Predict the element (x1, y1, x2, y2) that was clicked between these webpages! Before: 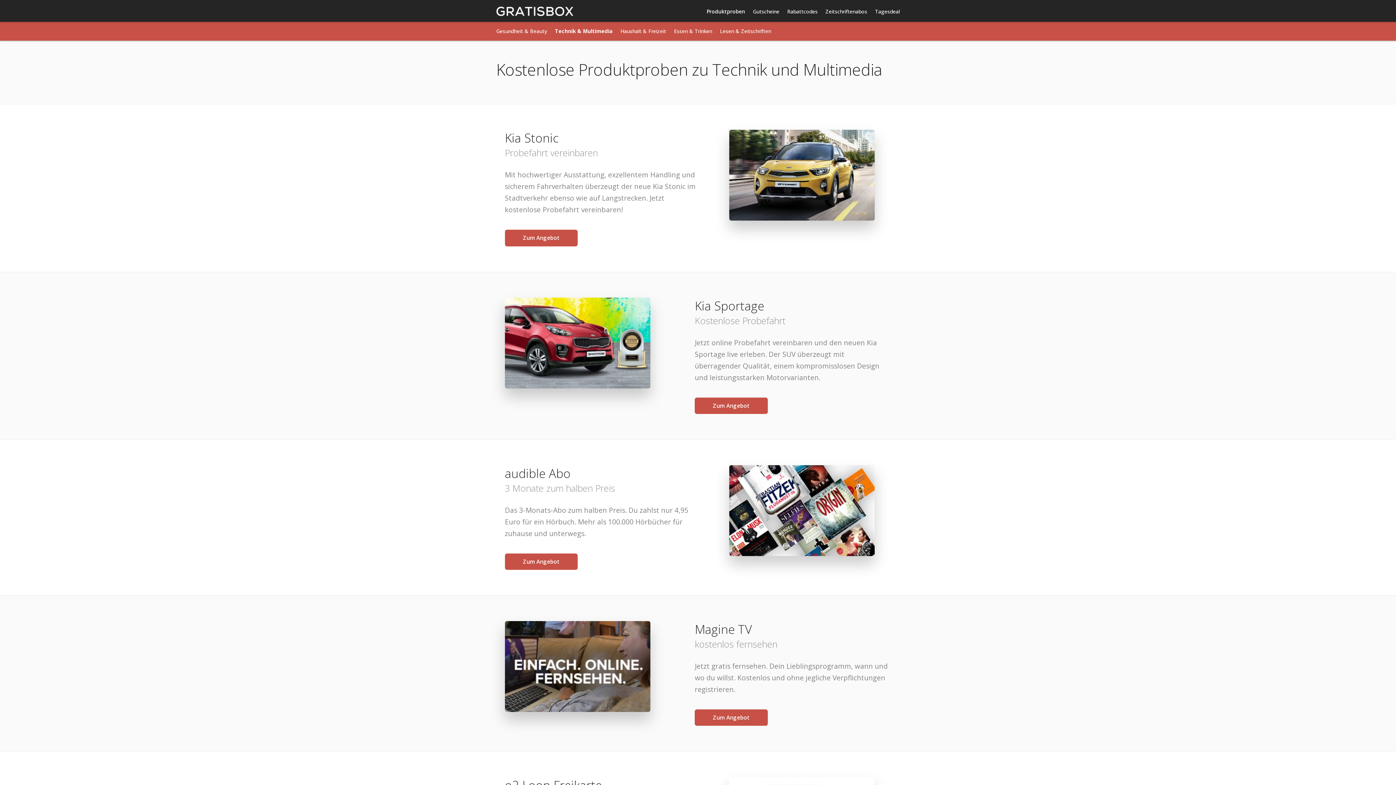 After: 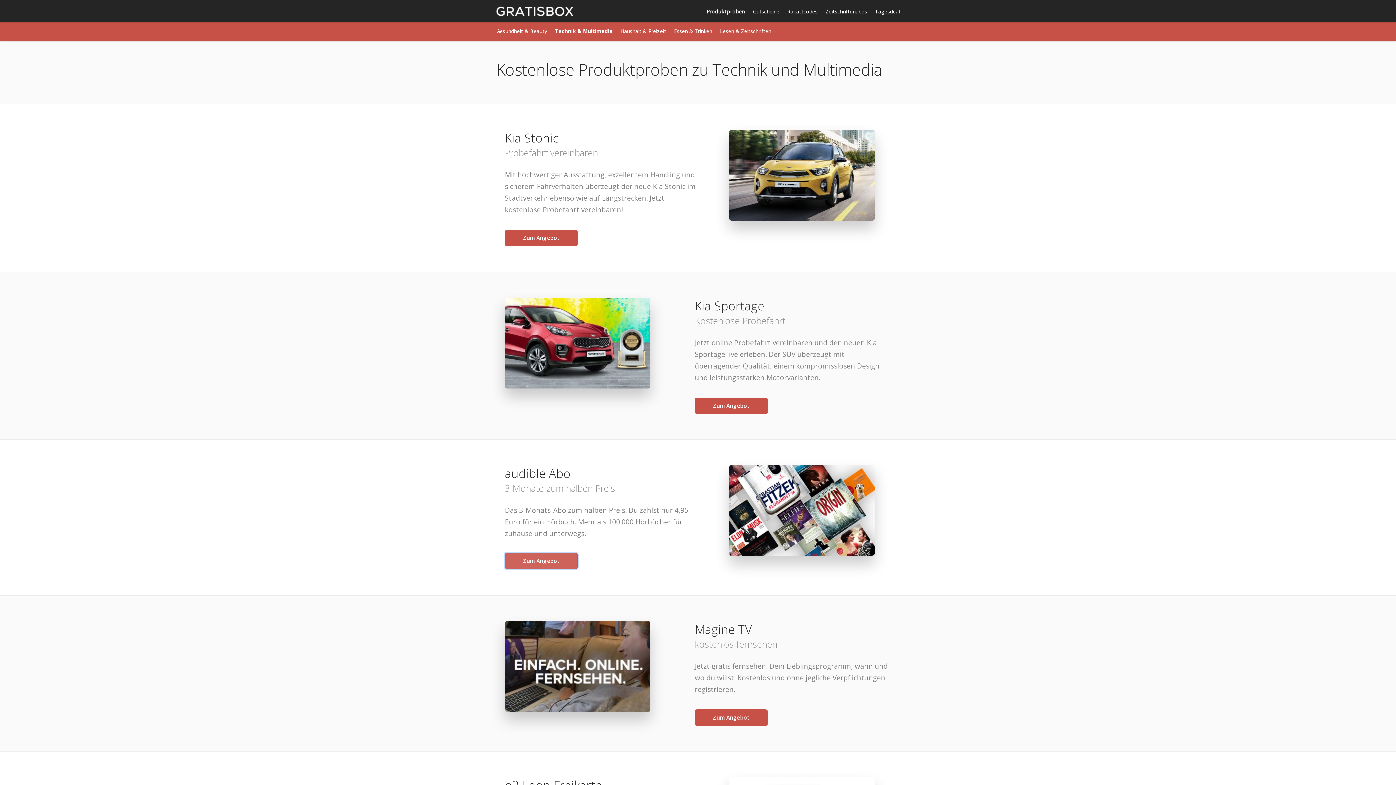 Action: bbox: (505, 553, 577, 570) label: Zum Angebot